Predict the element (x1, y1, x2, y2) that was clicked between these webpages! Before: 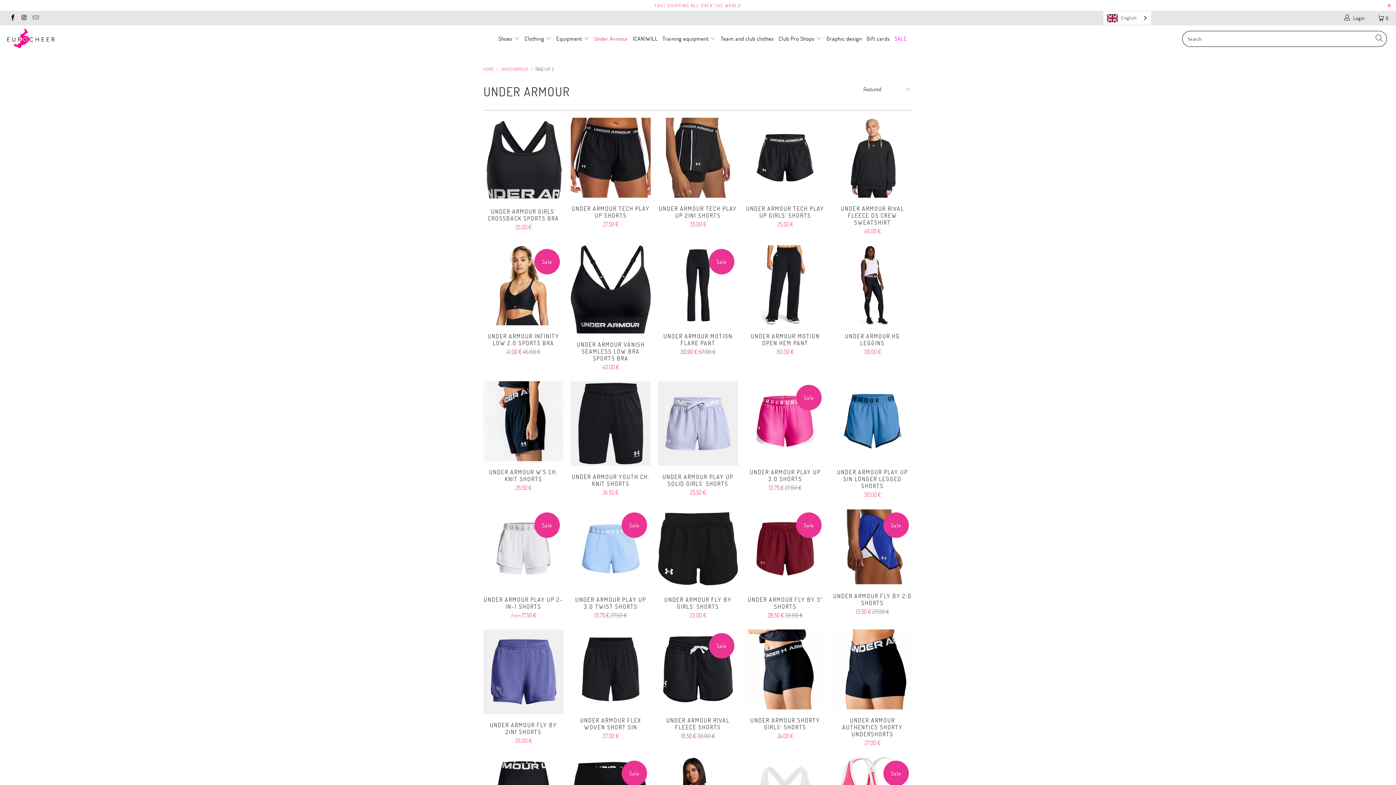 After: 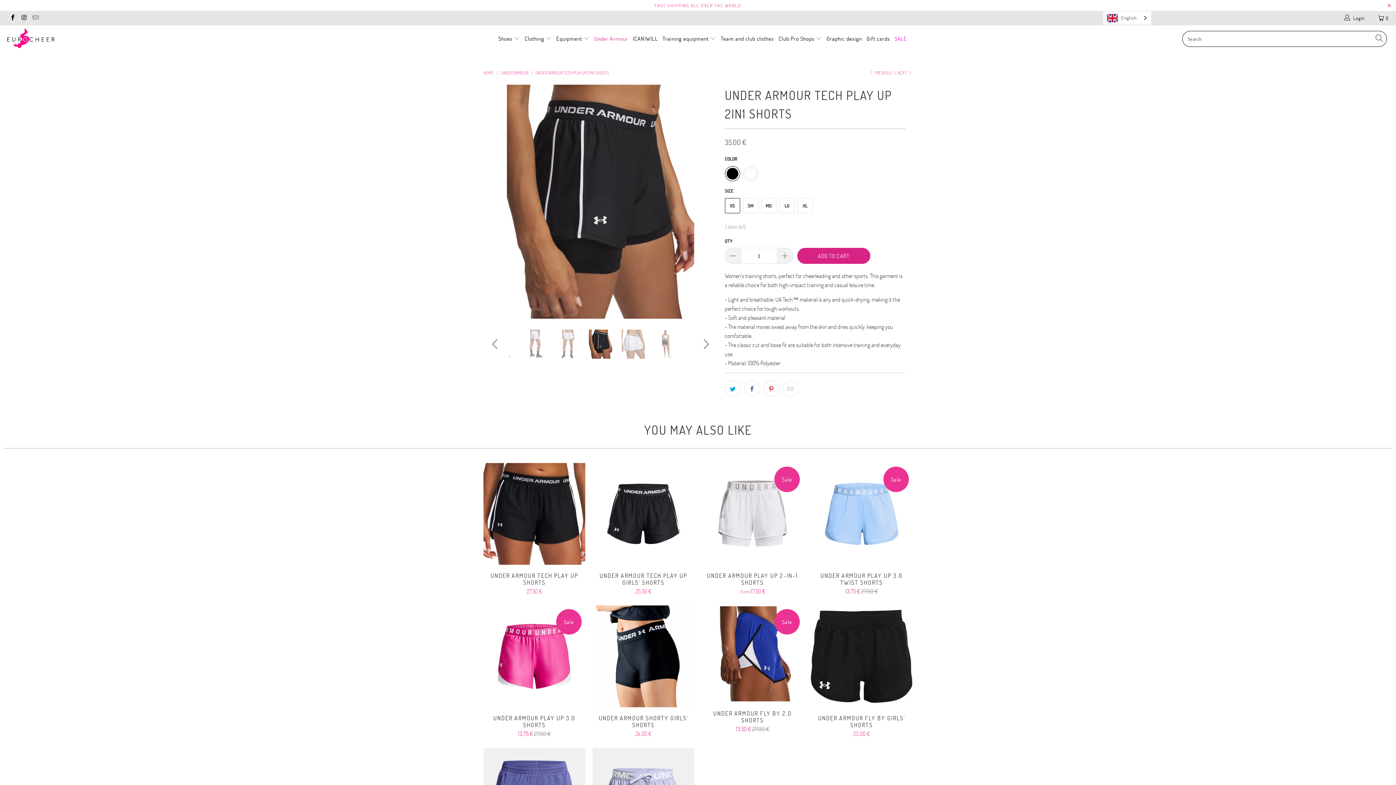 Action: label: UNDER ARMOUR TECH PLAY UP 2IN1 SHORTS
35.00 € bbox: (658, 205, 738, 227)